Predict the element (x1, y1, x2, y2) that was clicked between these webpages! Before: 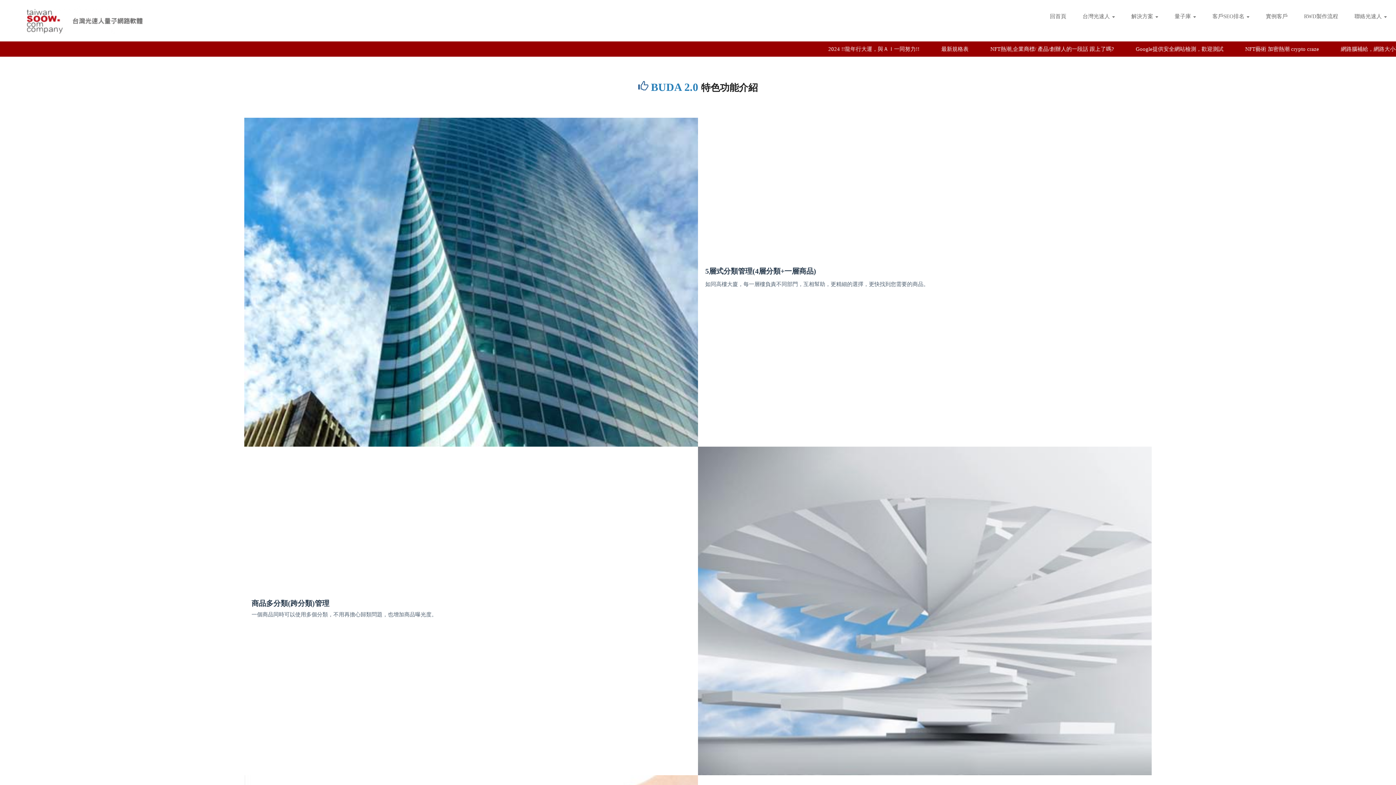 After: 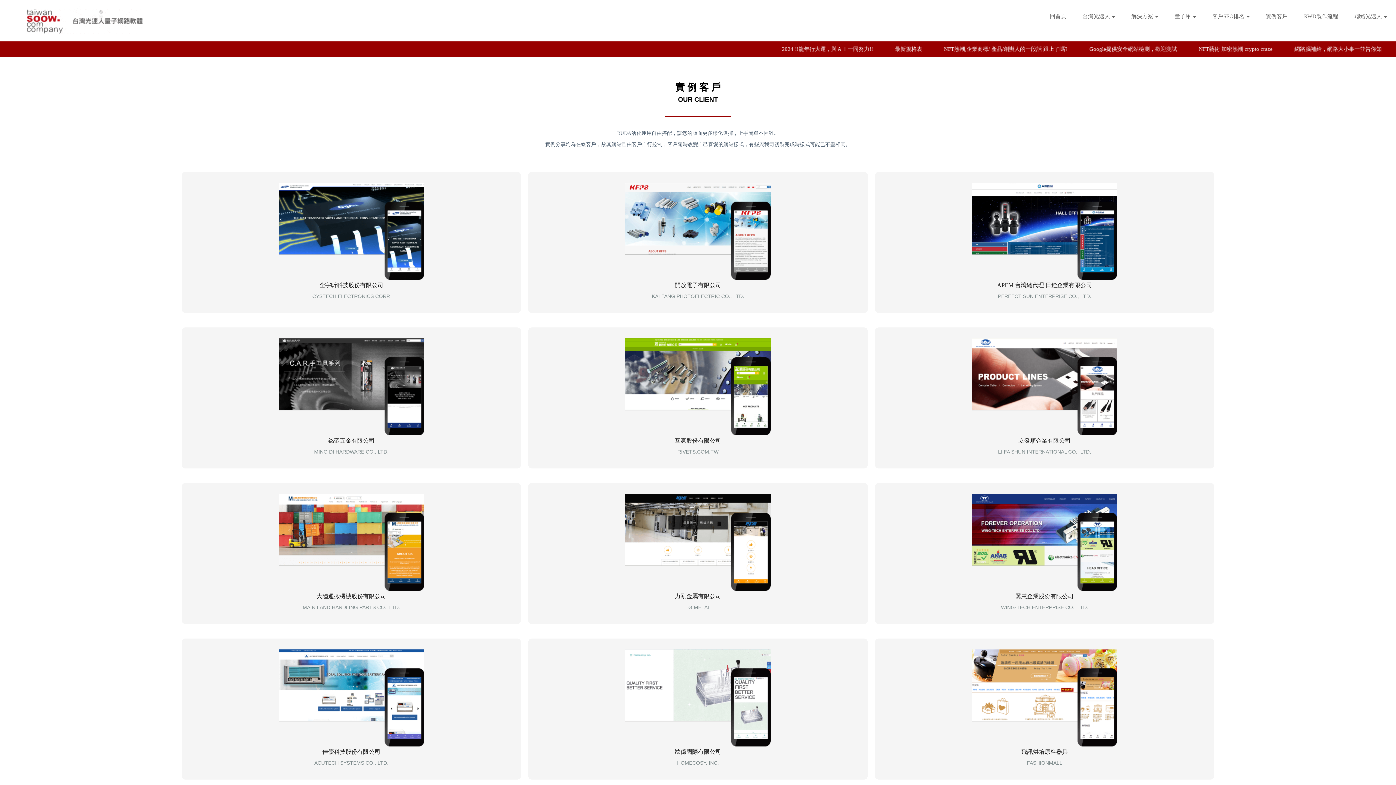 Action: bbox: (1260, 7, 1293, 25) label: 實例客戶